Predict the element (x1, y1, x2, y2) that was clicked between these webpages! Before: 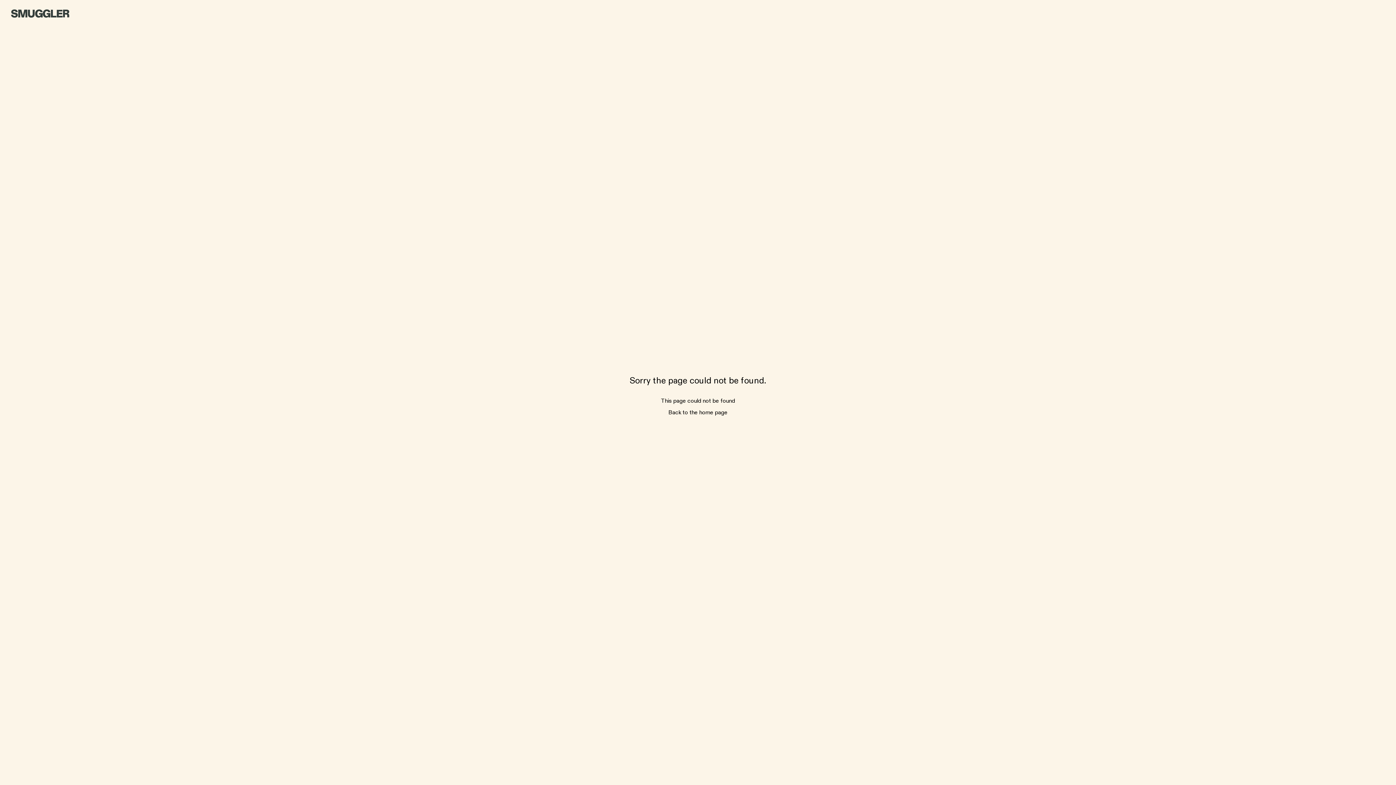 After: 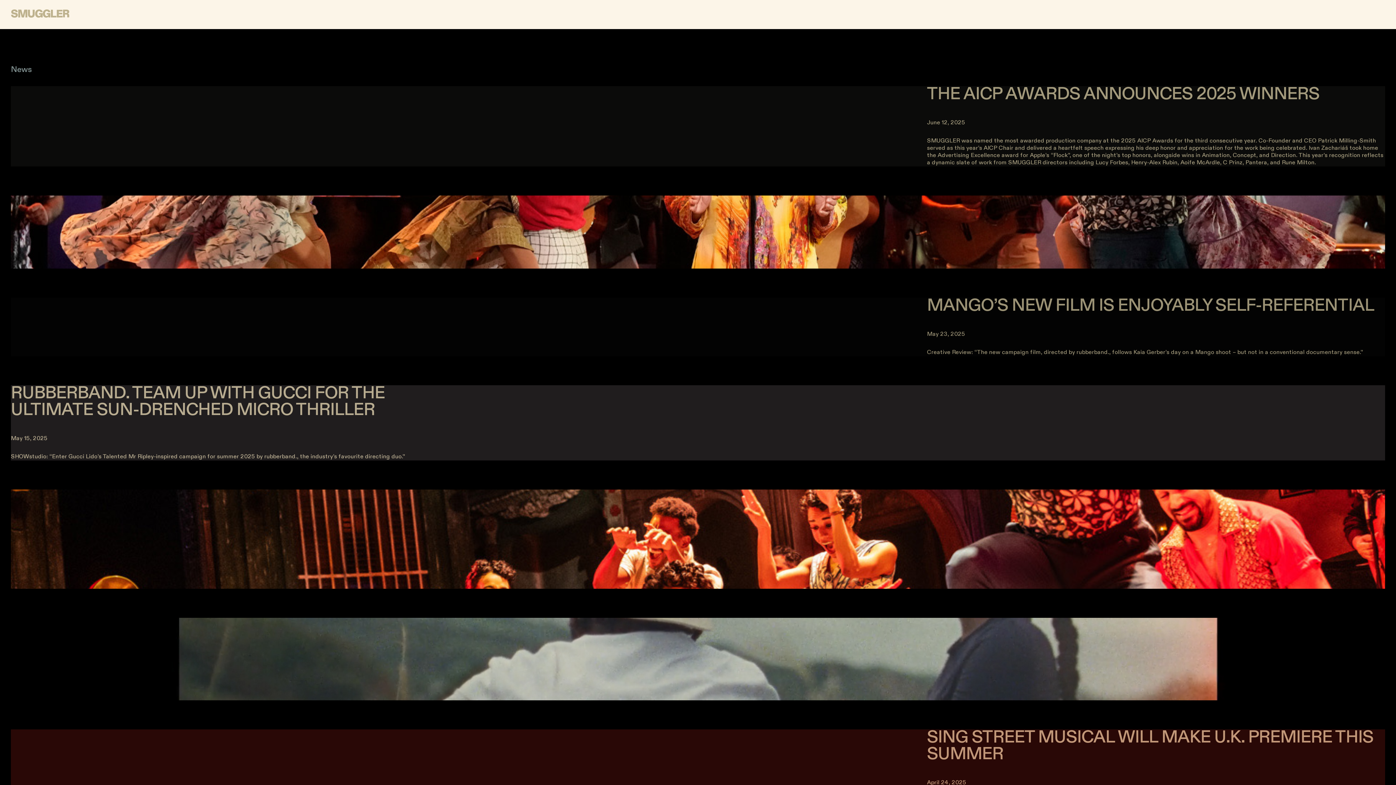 Action: bbox: (9, 9, 68, 20) label: SMUGGLER